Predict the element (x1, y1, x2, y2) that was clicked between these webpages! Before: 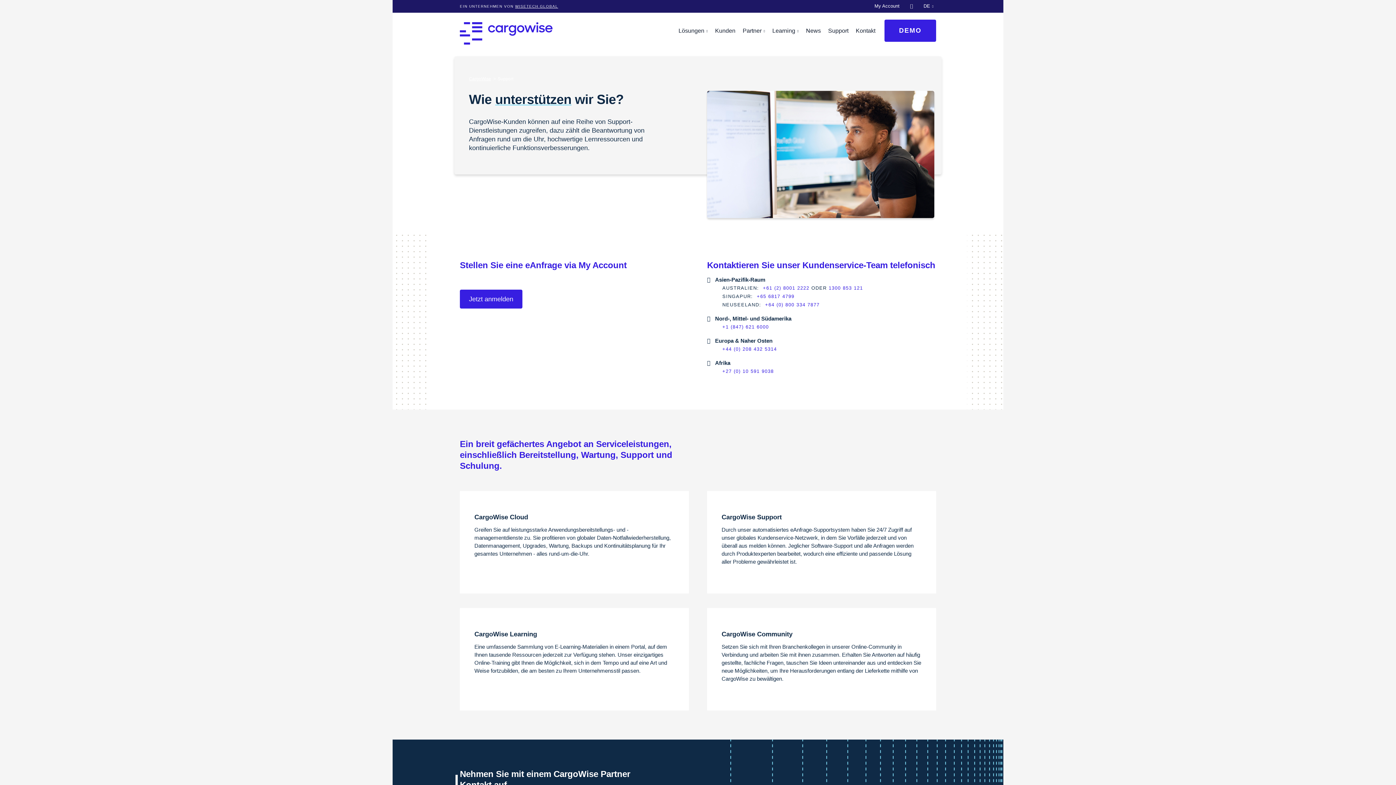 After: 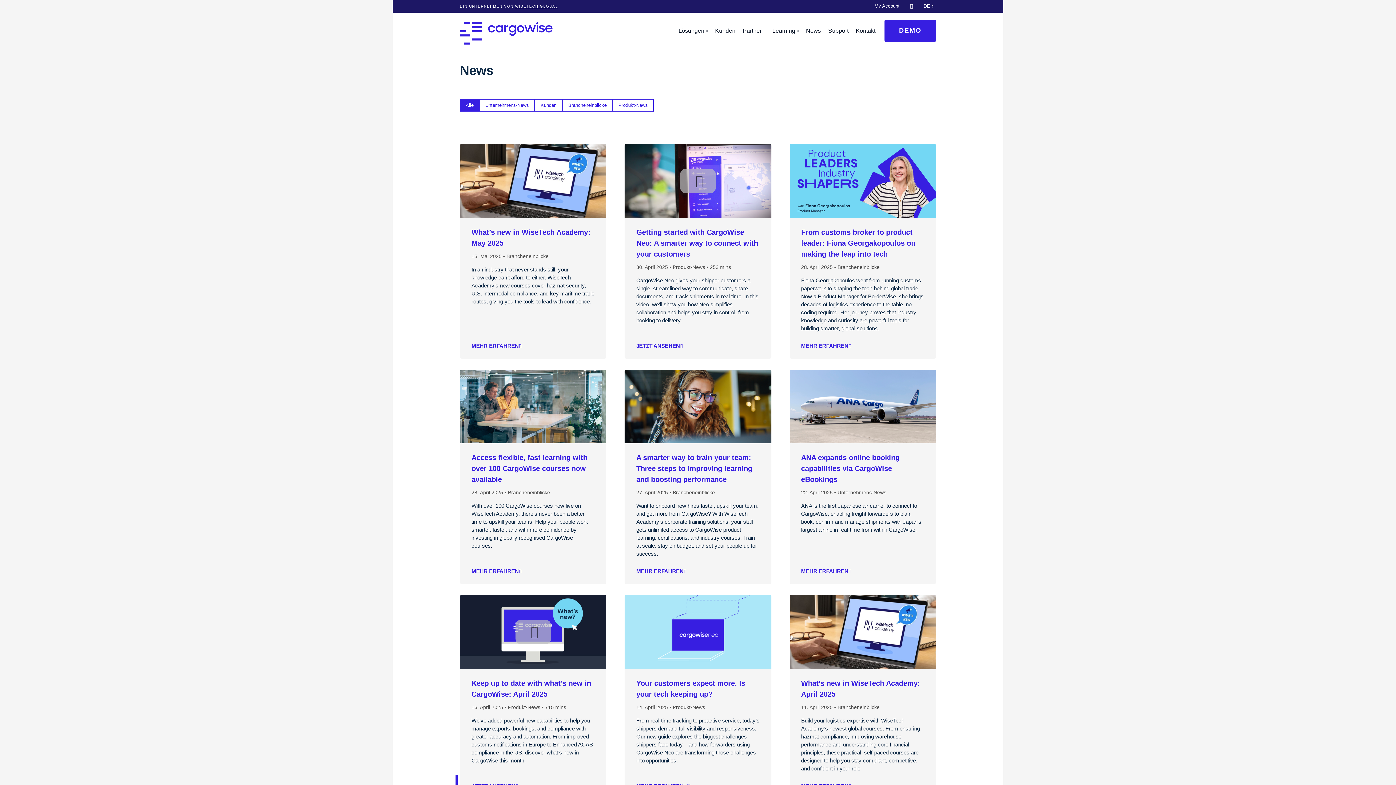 Action: label: News bbox: (802, 12, 824, 48)